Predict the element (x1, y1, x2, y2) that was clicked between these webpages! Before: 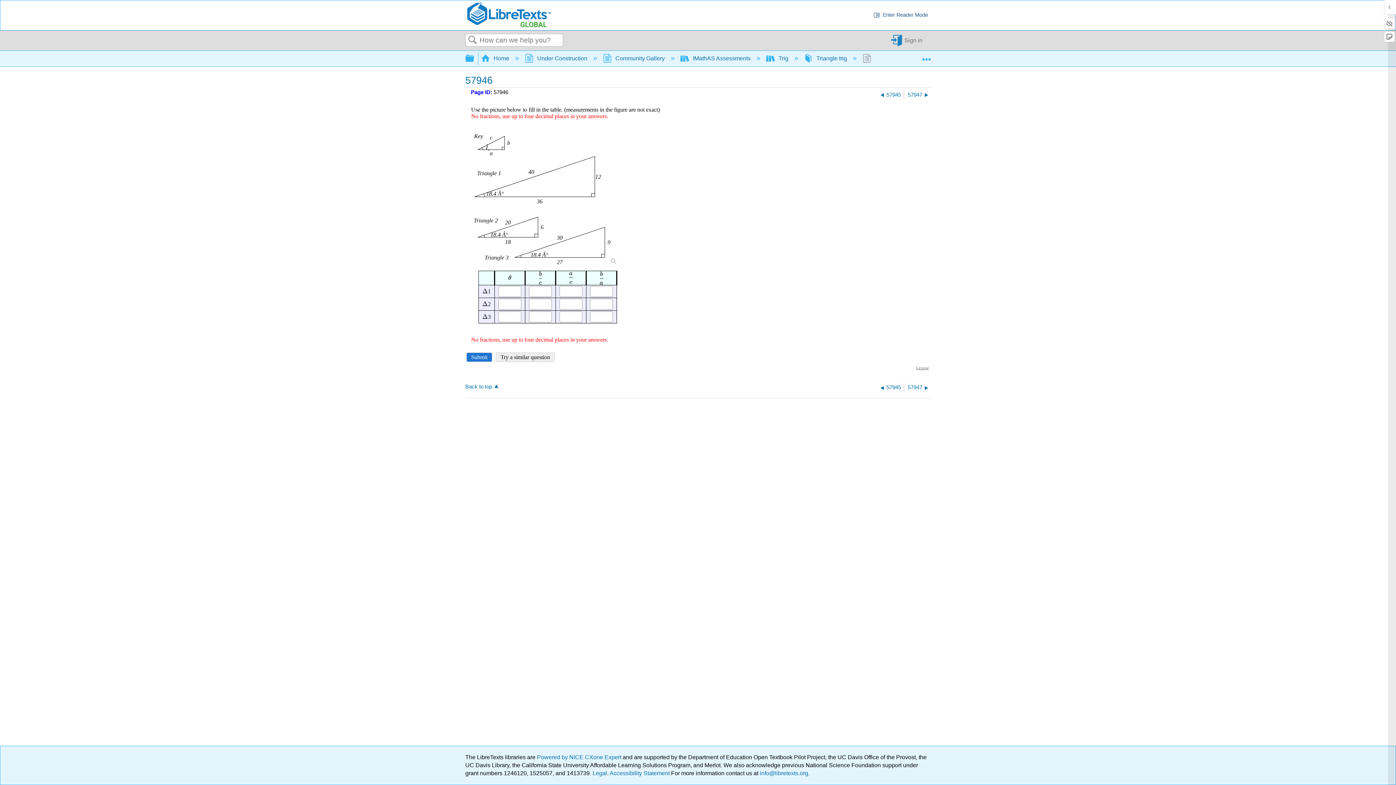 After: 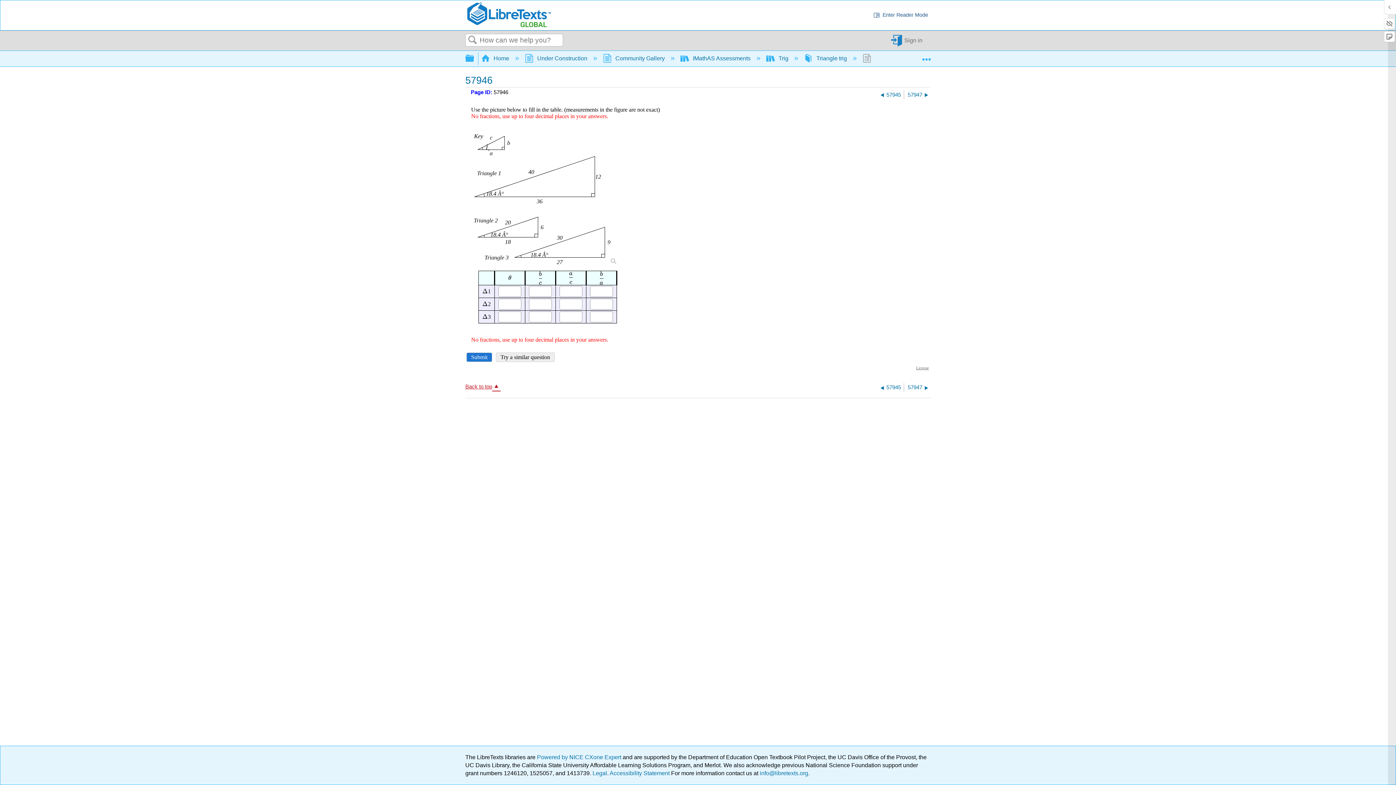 Action: bbox: (465, 381, 500, 390) label: Back to top